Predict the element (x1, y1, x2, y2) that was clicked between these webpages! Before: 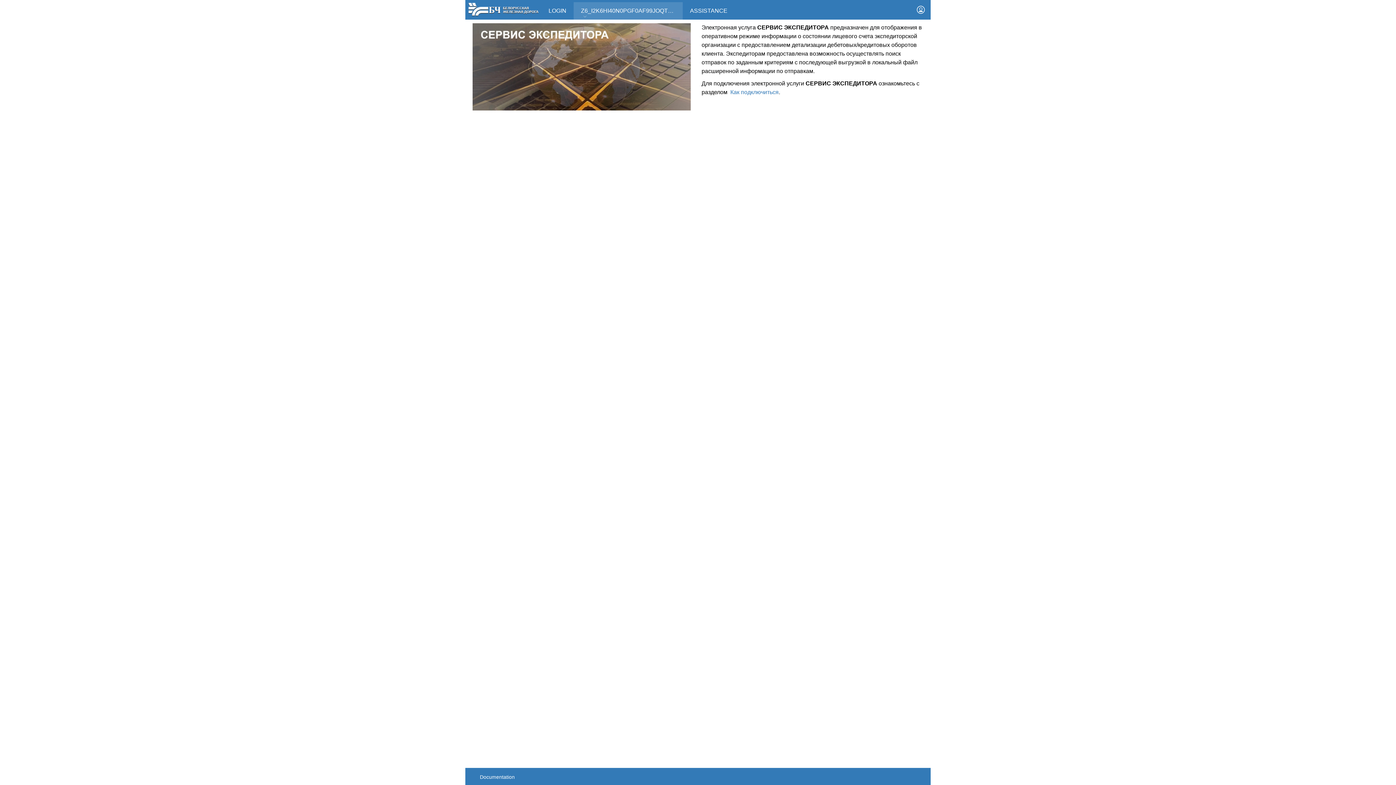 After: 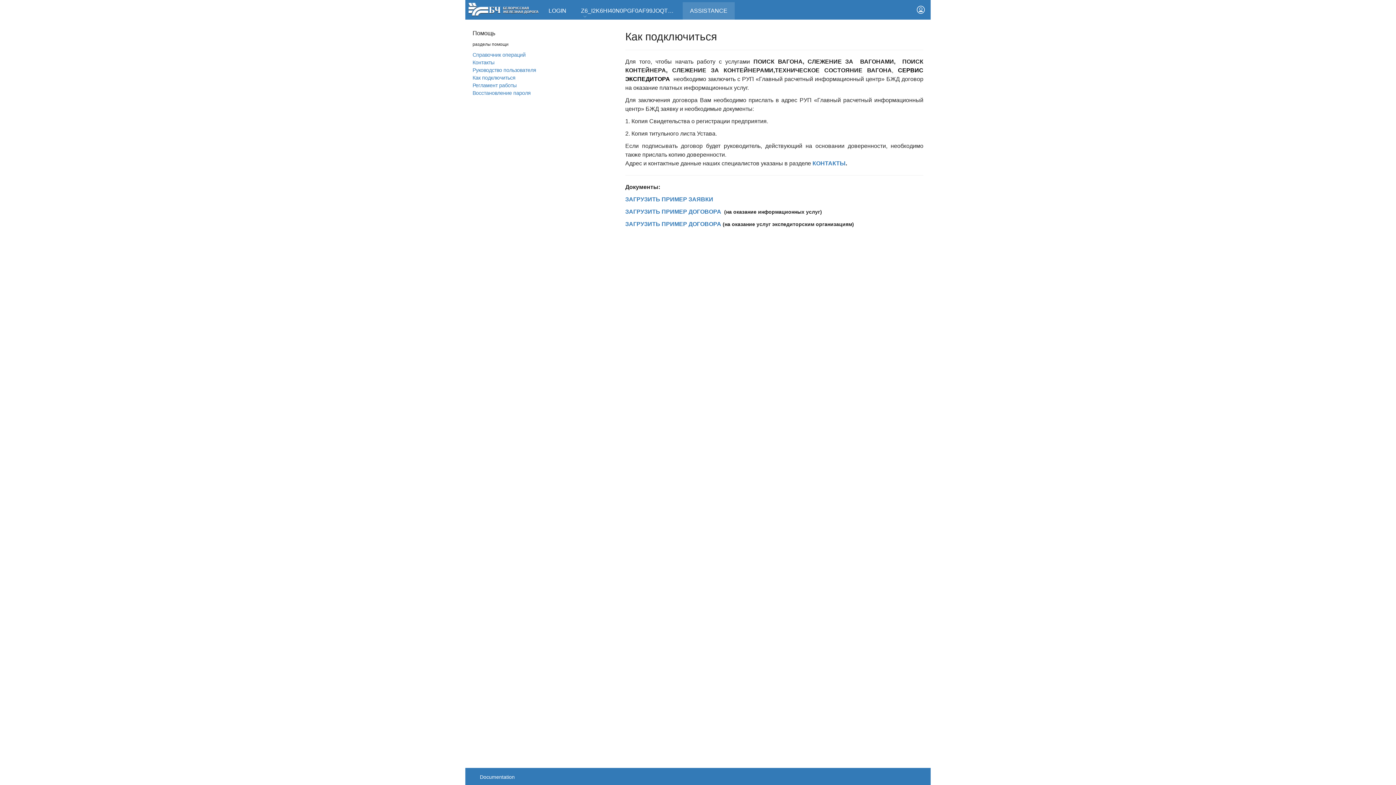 Action: bbox: (682, 2, 734, 19) label: ASSISTANCE